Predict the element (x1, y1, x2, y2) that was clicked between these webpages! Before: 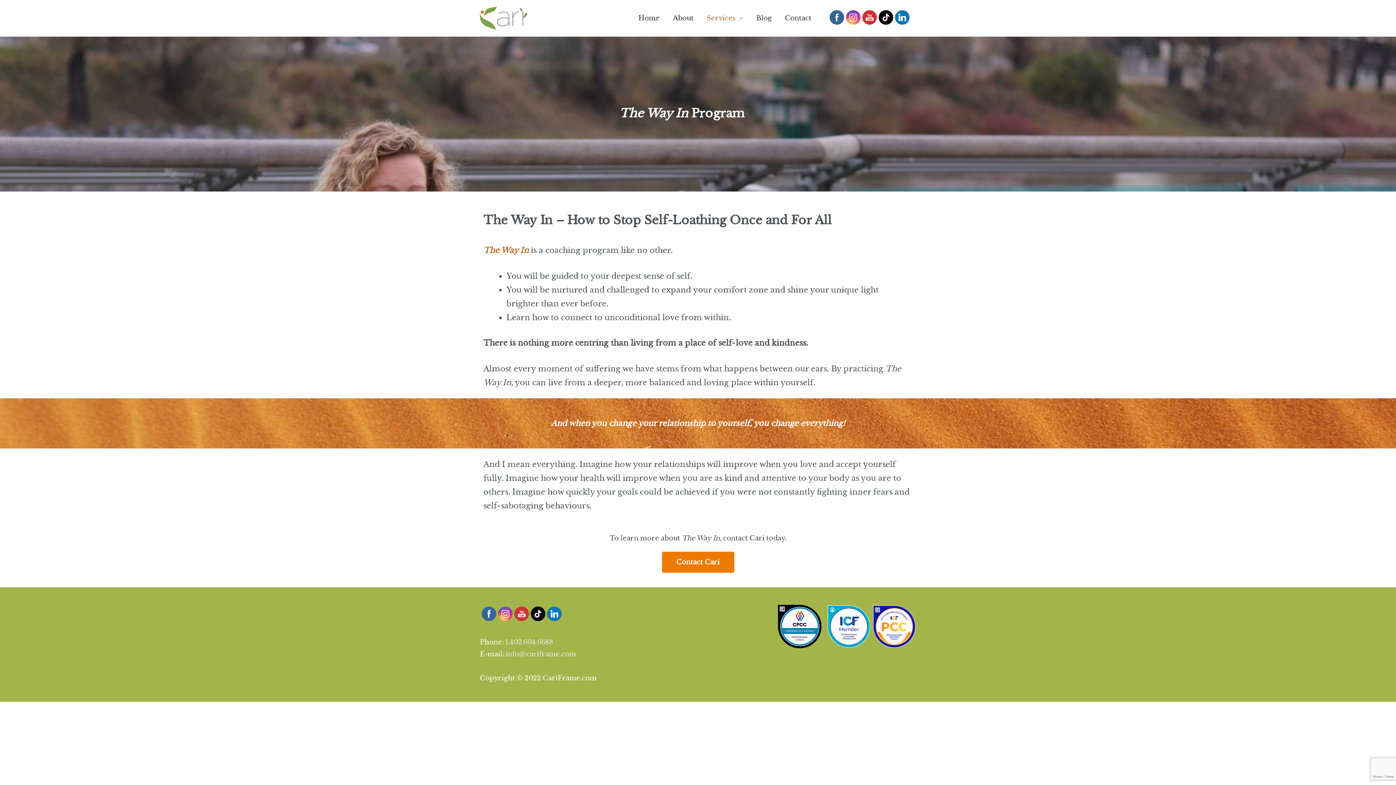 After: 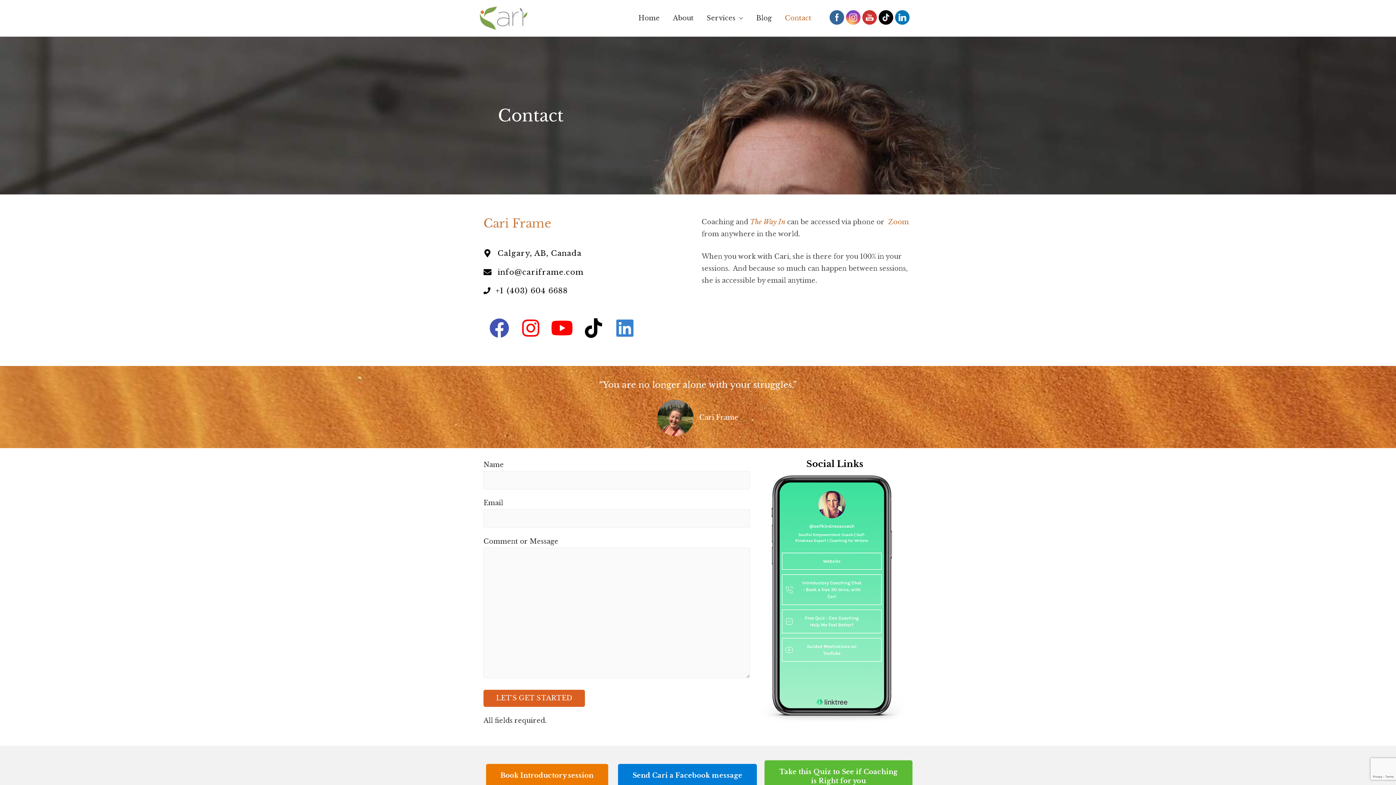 Action: label: Contact Cari bbox: (662, 551, 734, 572)